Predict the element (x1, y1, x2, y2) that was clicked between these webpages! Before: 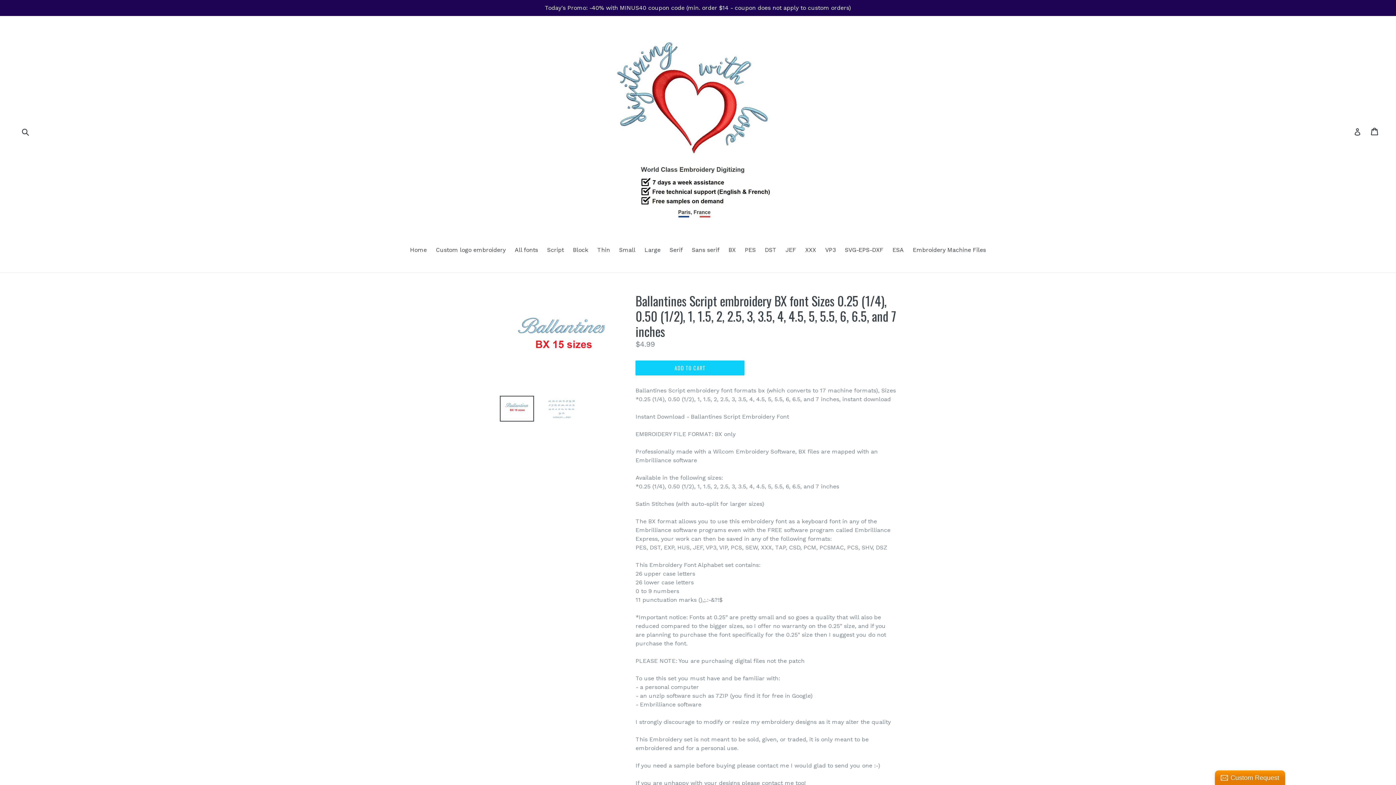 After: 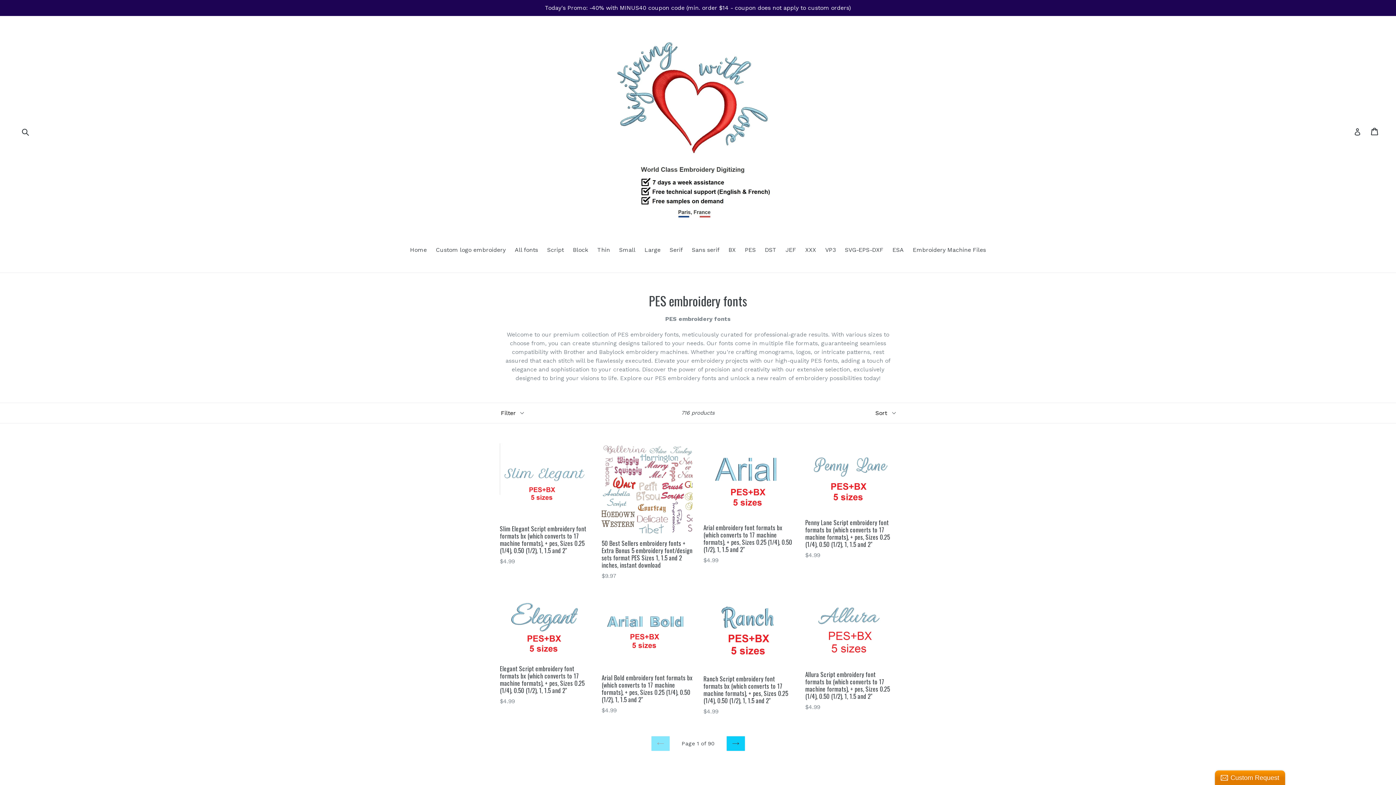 Action: bbox: (741, 245, 759, 255) label: PES